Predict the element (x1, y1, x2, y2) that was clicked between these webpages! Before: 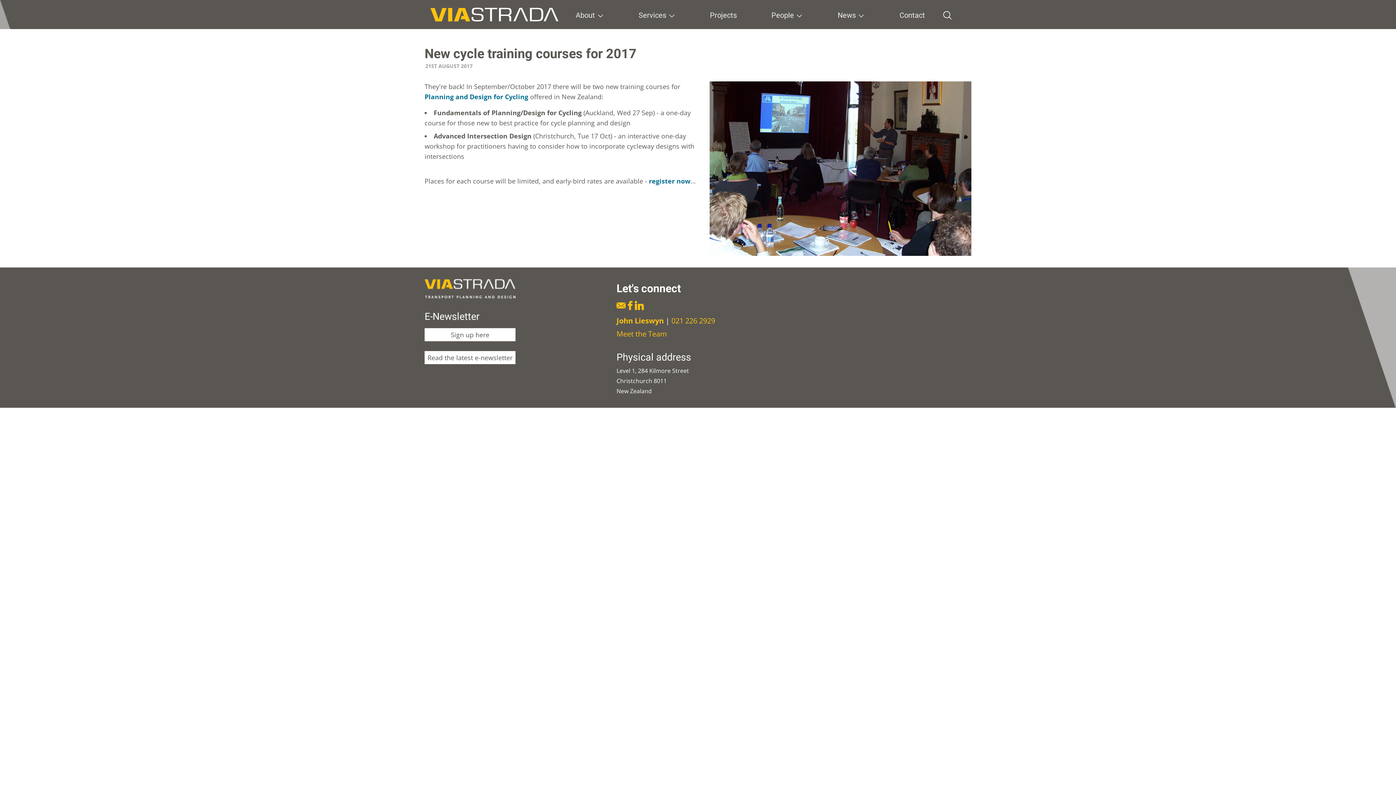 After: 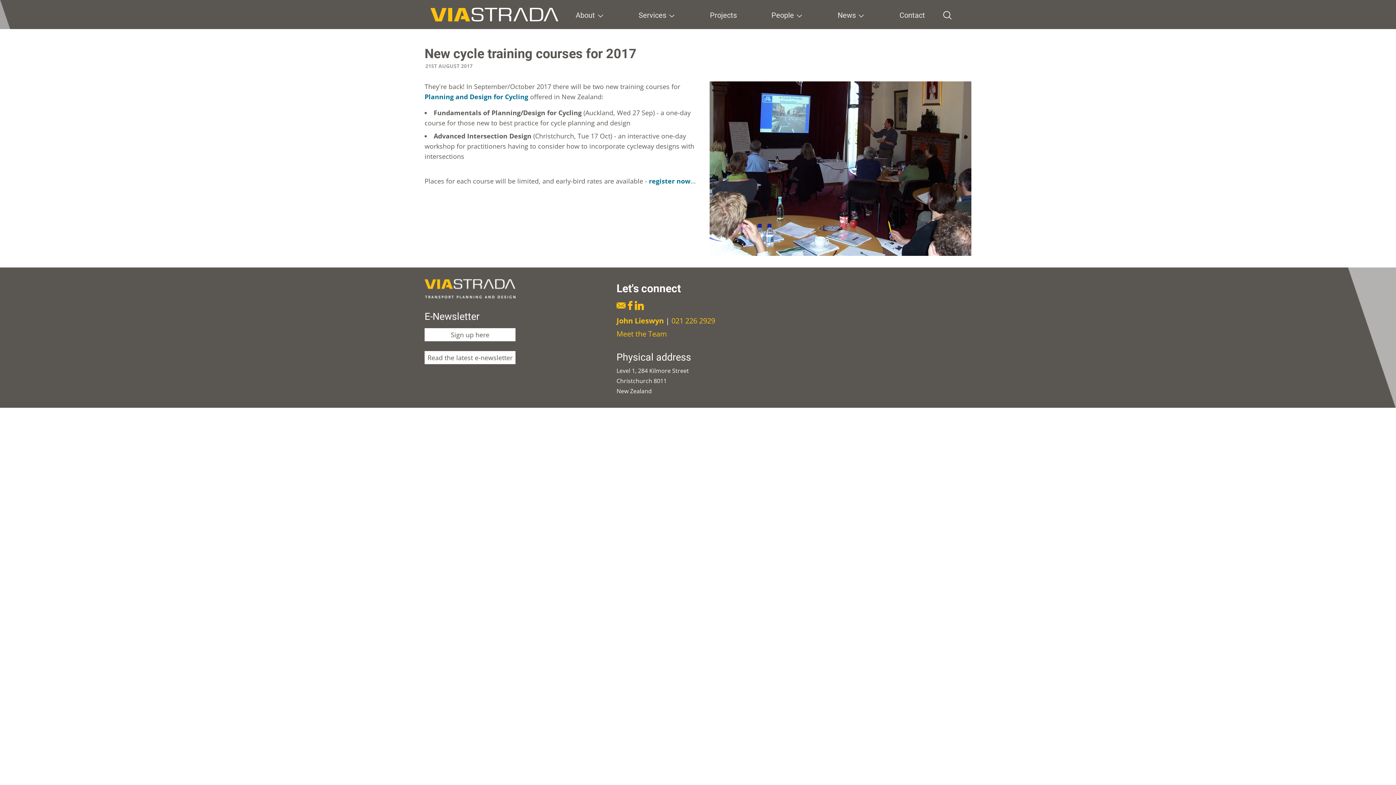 Action: bbox: (625, 301, 634, 310) label: Facebook